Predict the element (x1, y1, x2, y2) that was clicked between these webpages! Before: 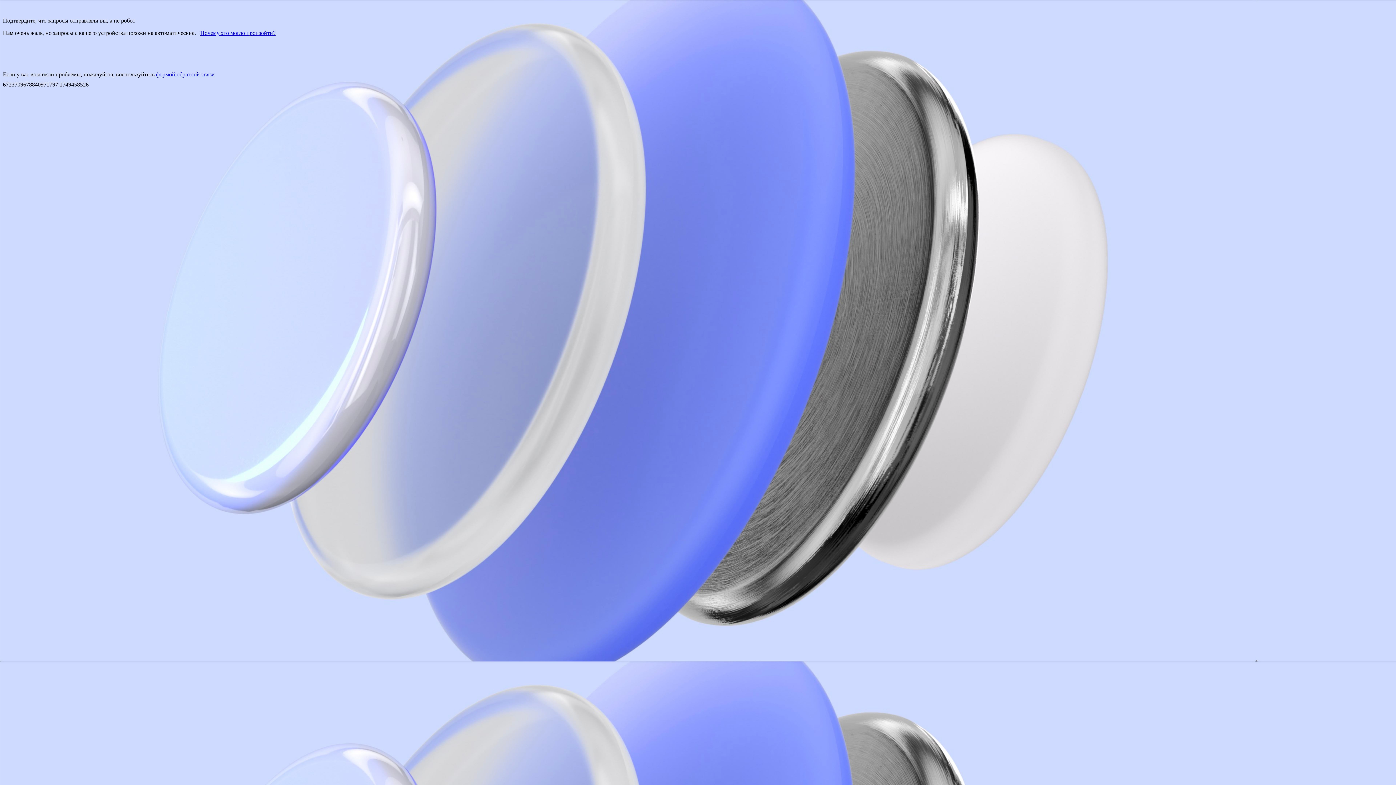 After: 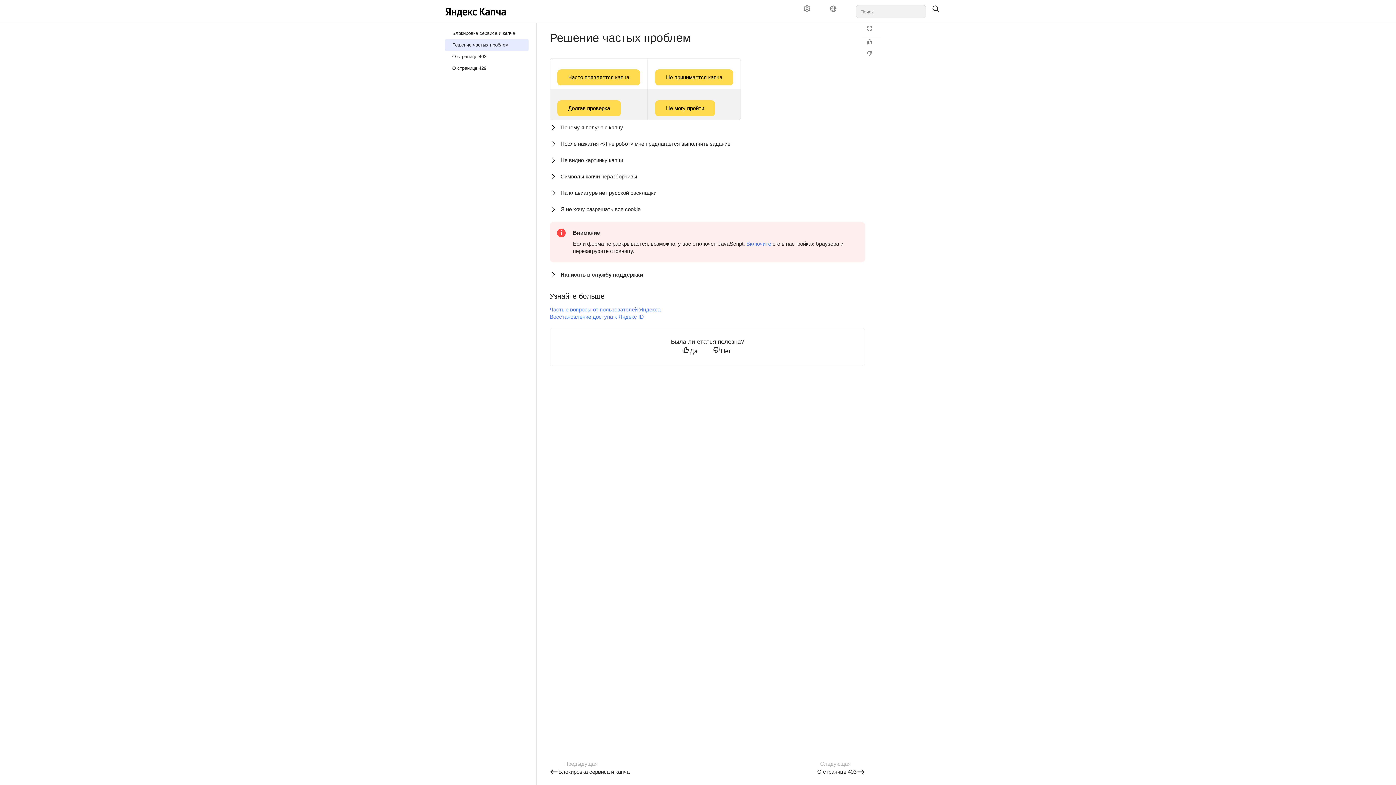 Action: label: Почему это могло произойти? bbox: (200, 29, 275, 36)